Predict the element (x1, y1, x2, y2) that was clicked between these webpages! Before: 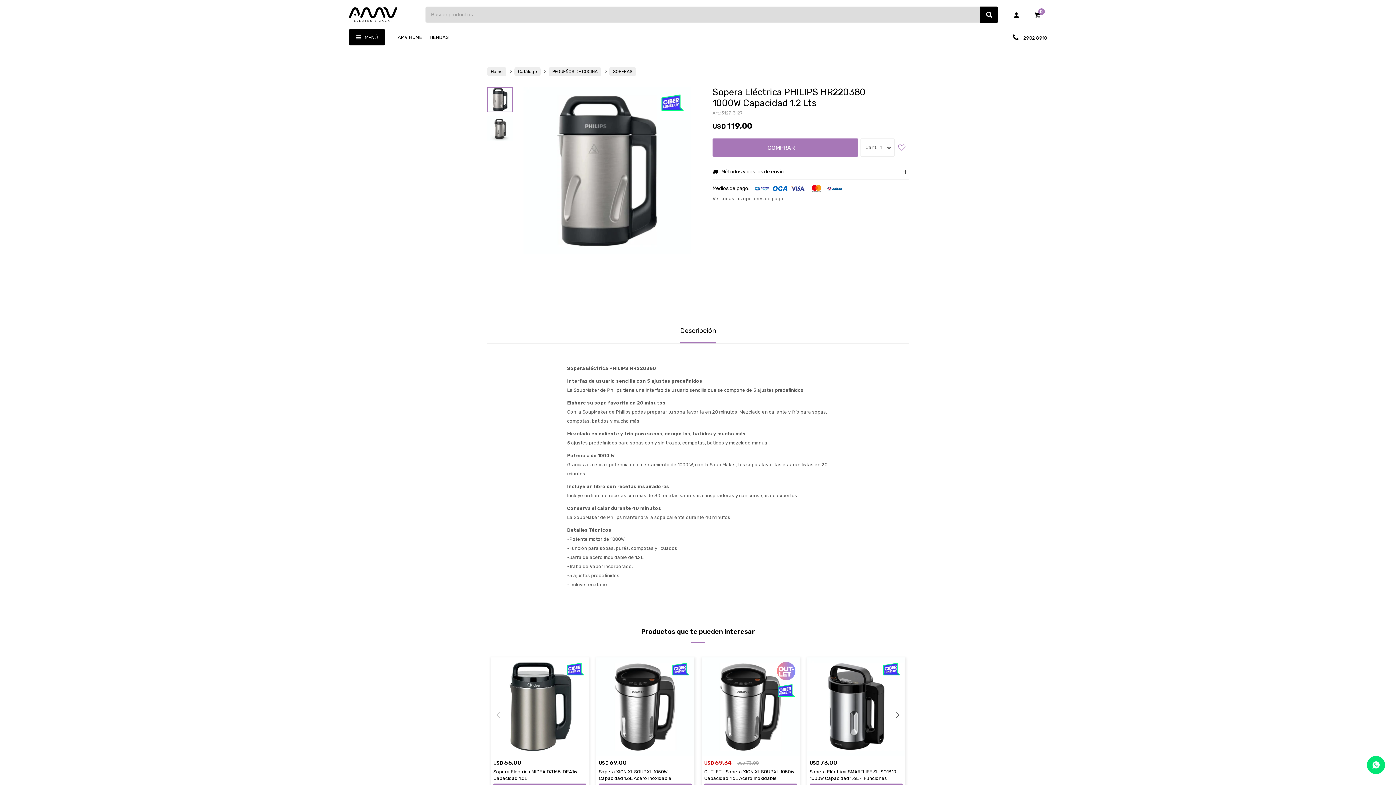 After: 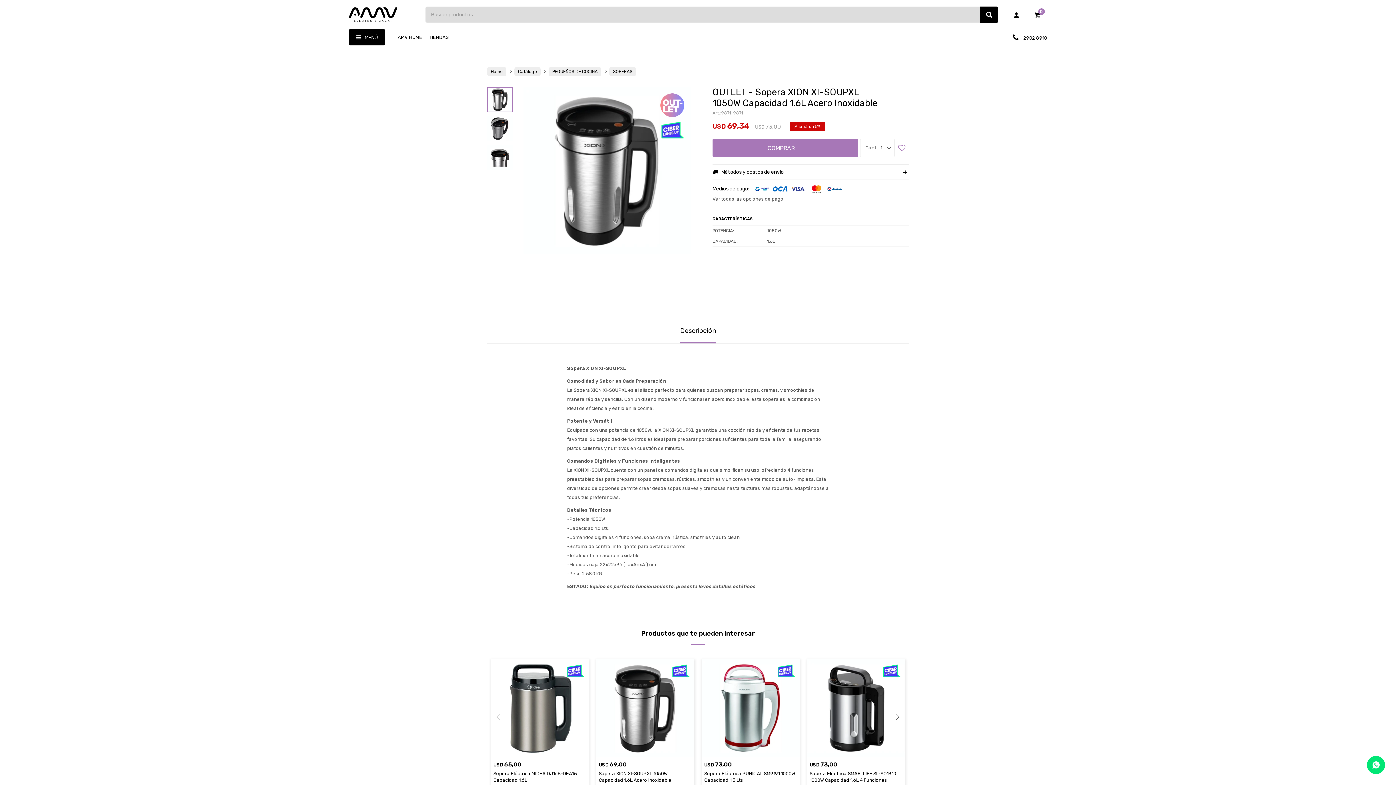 Action: bbox: (701, 657, 800, 756)